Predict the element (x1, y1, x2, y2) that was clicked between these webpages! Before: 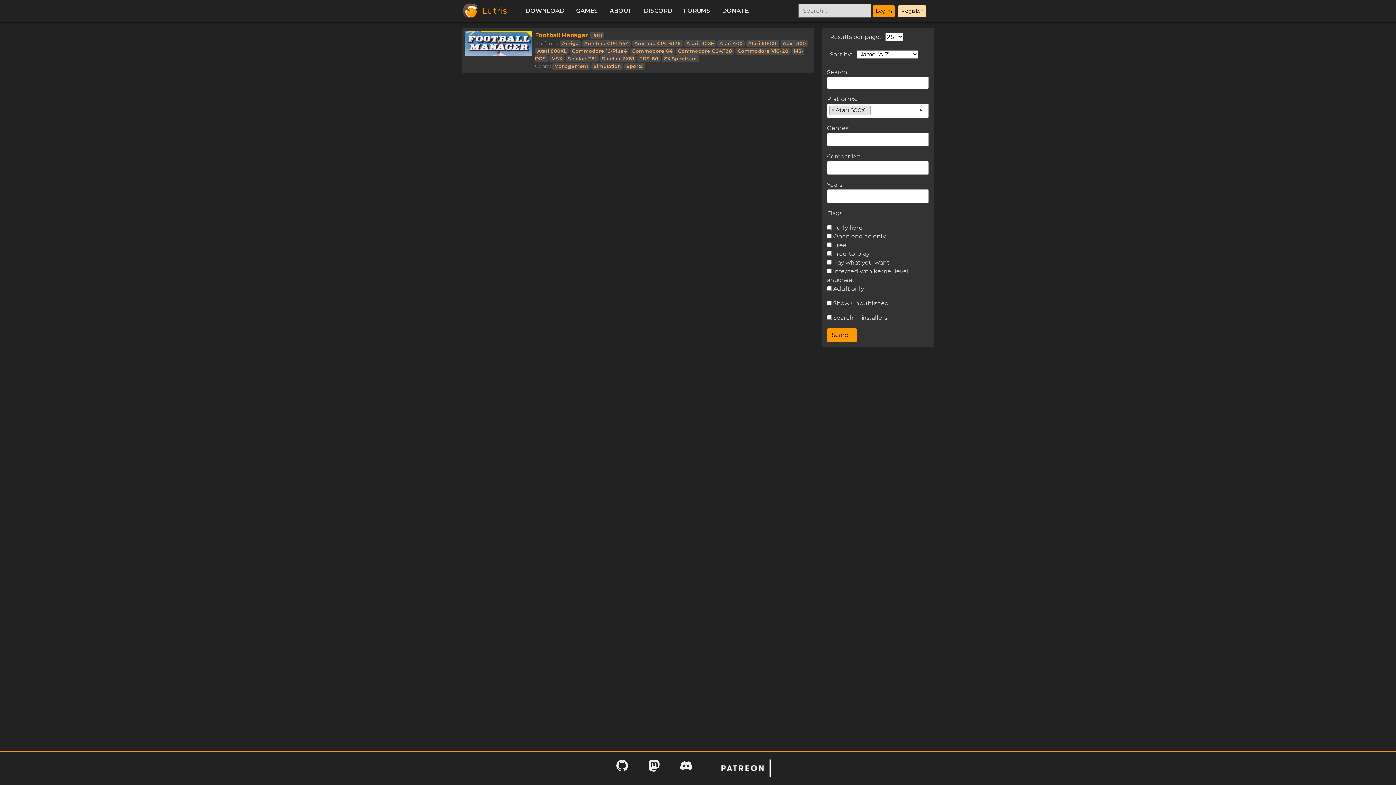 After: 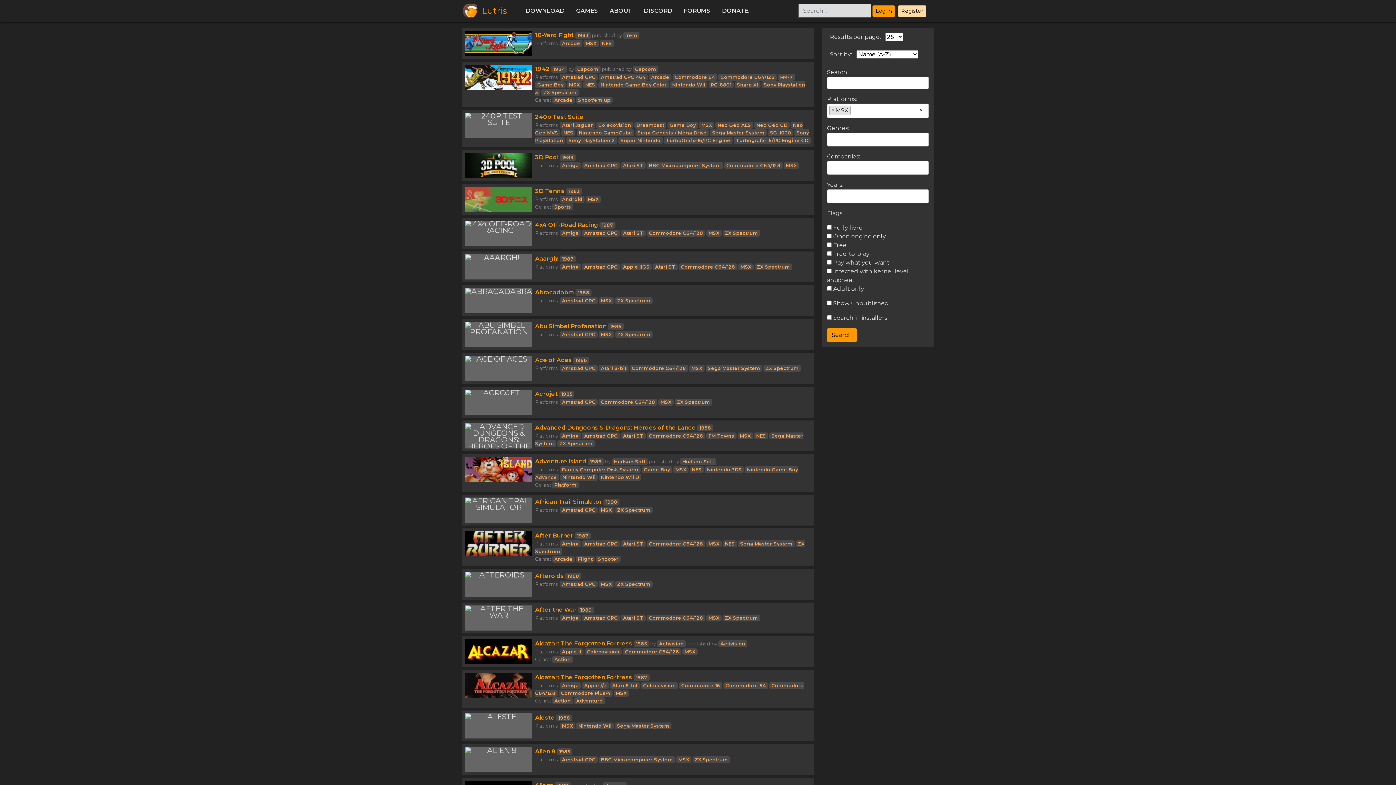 Action: bbox: (549, 55, 564, 62) label: MSX